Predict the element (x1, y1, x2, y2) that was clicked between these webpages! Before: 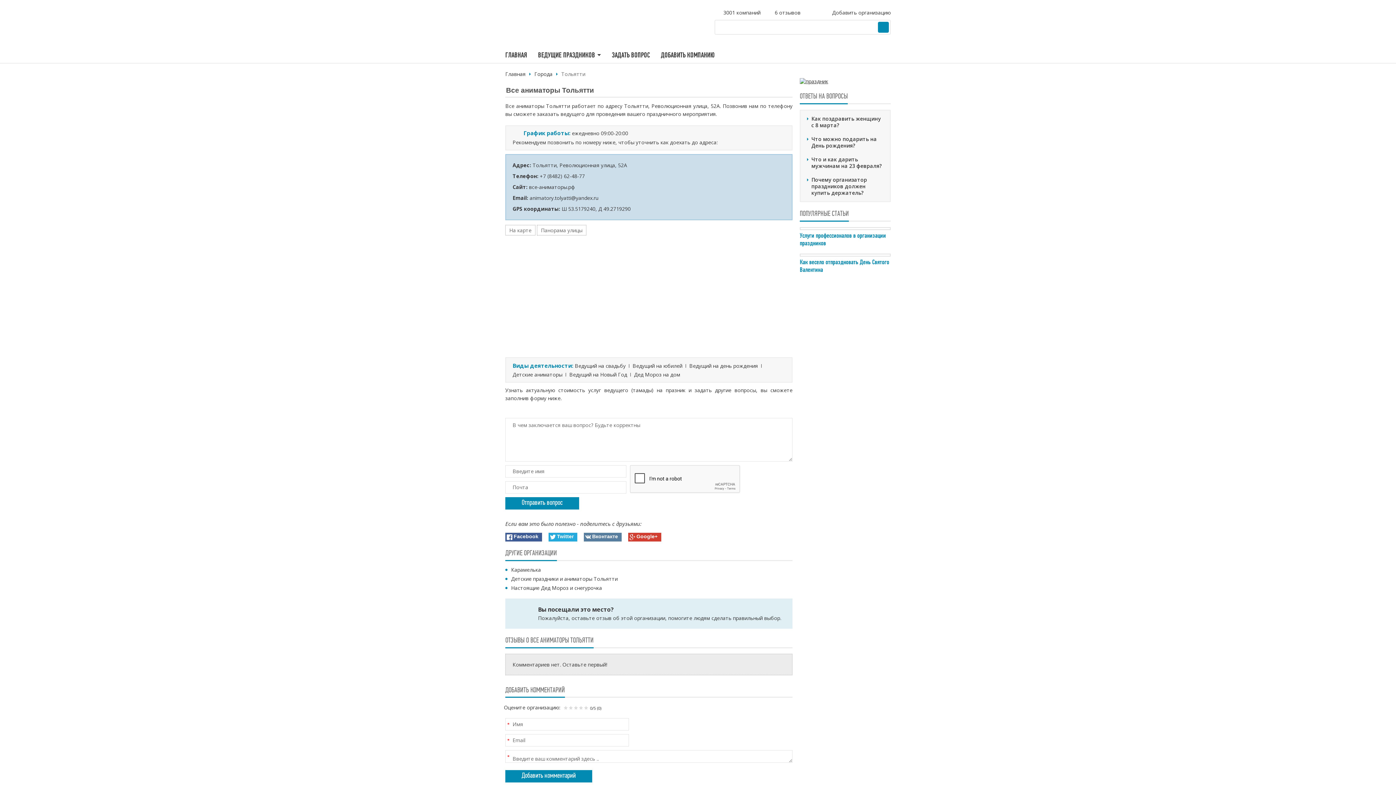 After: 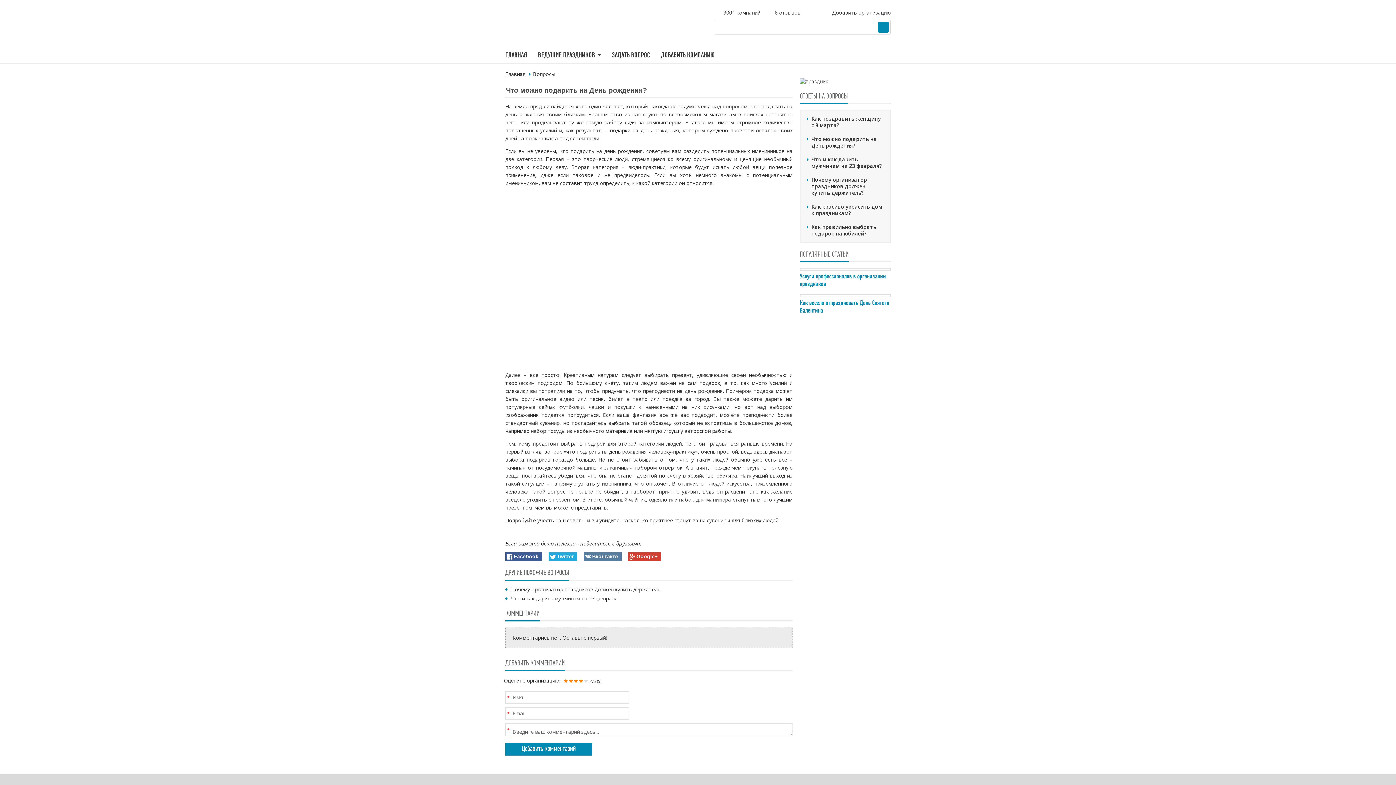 Action: bbox: (811, 136, 883, 149) label: Что можно подарить на День рождения?